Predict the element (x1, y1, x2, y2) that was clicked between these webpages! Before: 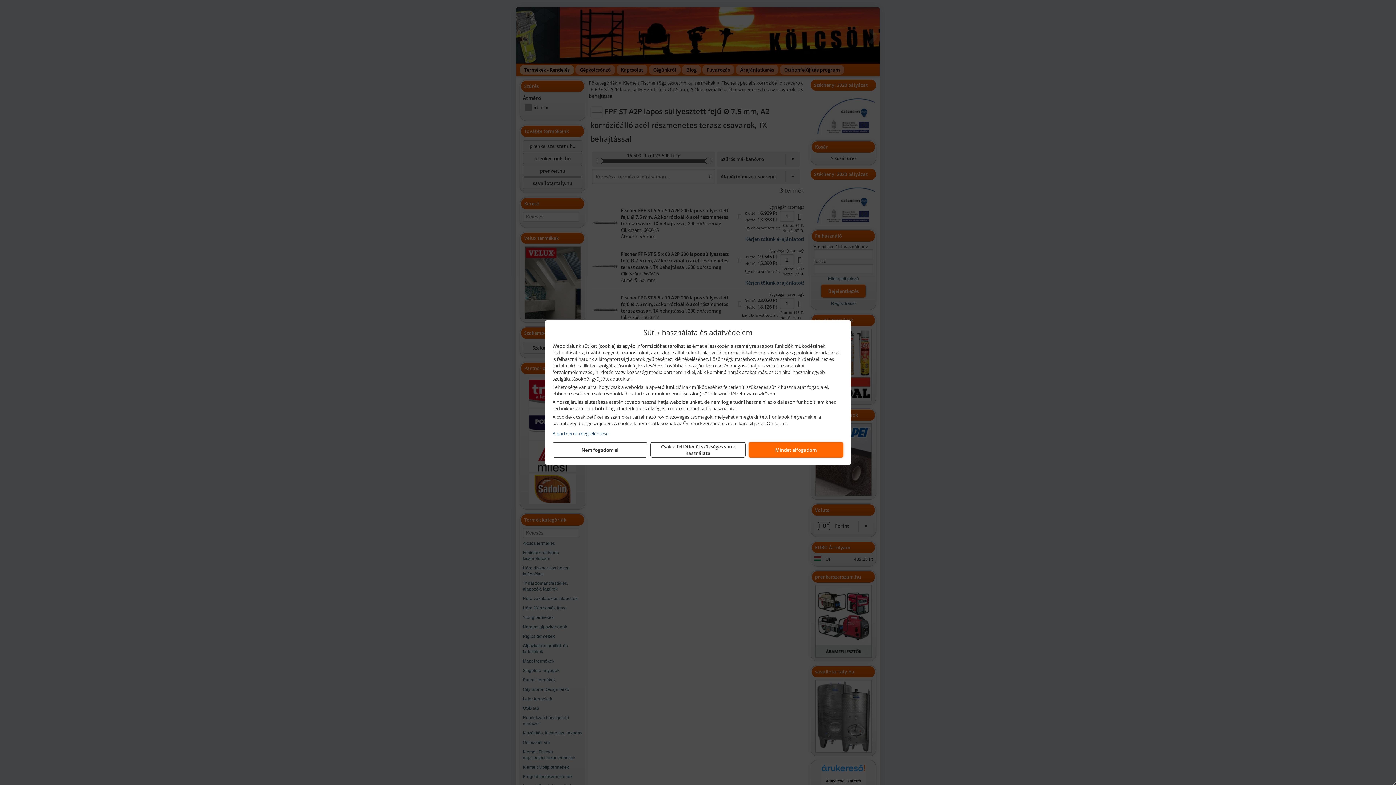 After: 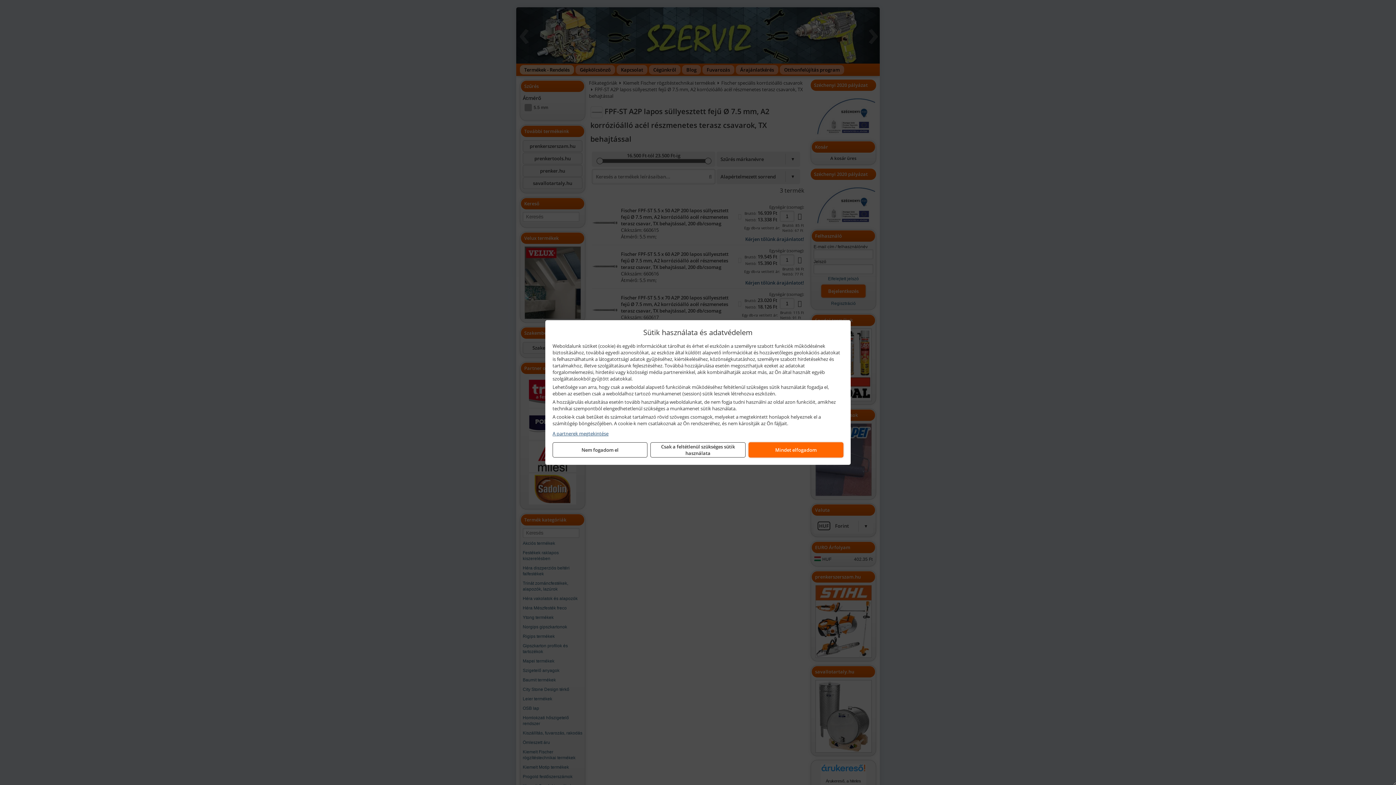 Action: label: A partnerek megtekintése bbox: (552, 430, 843, 437)